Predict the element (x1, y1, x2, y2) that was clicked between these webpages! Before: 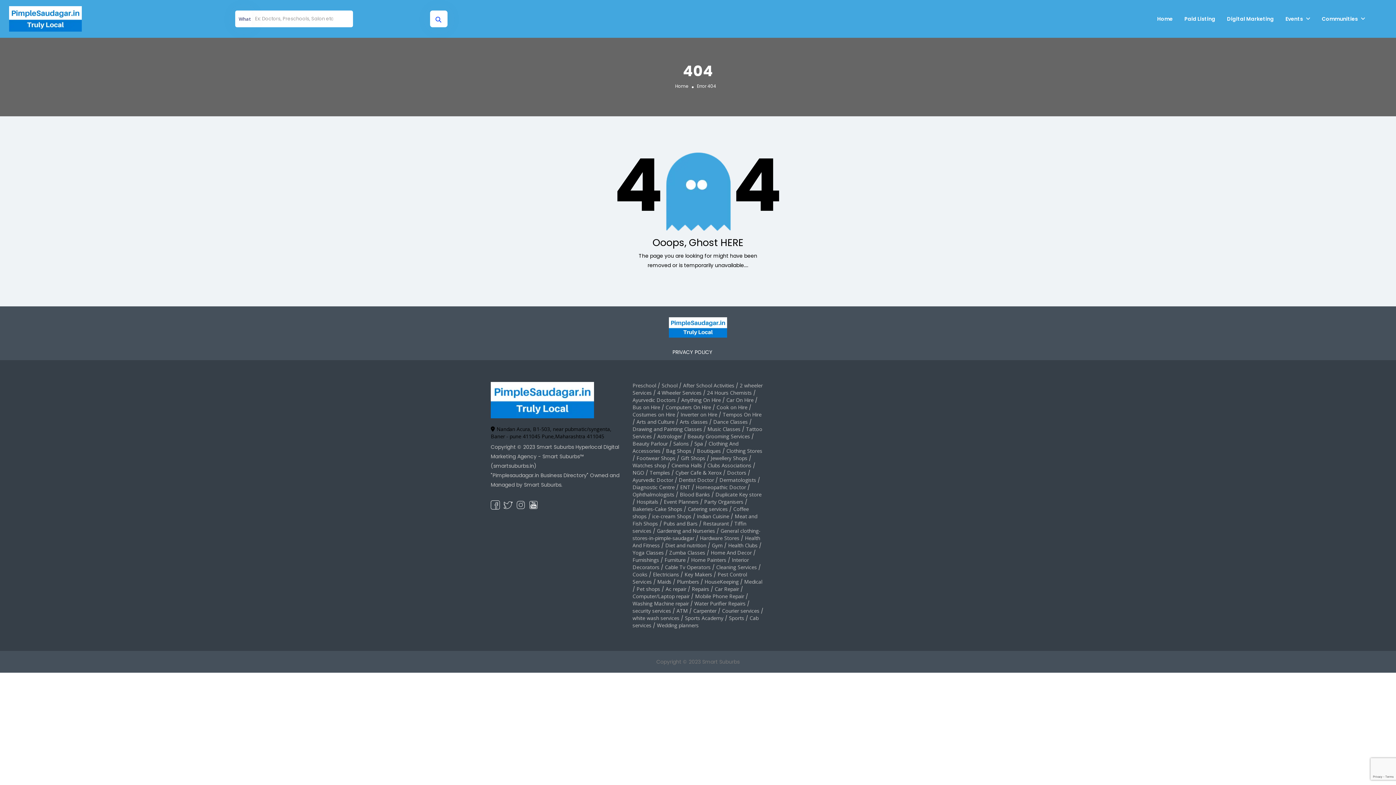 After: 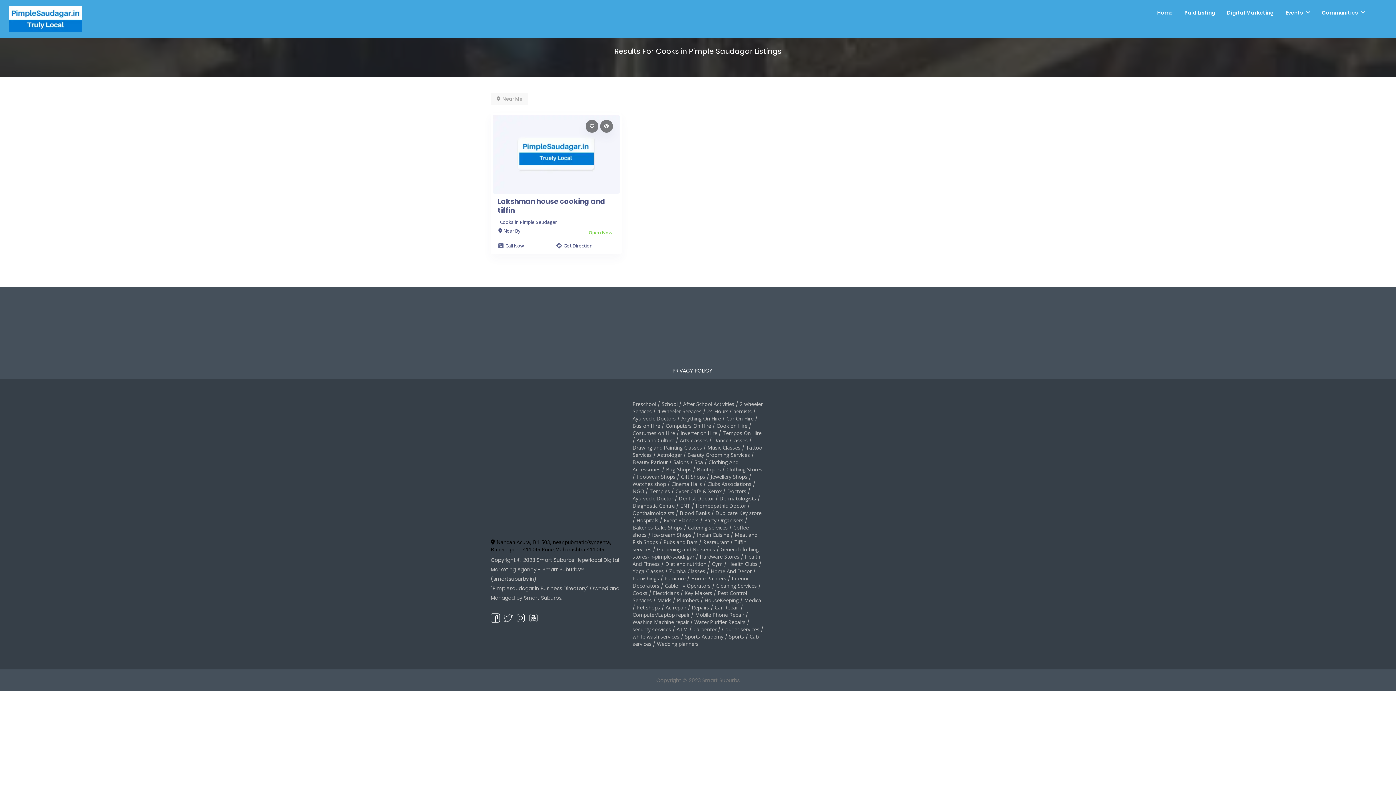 Action: label: Cooks bbox: (632, 571, 647, 578)